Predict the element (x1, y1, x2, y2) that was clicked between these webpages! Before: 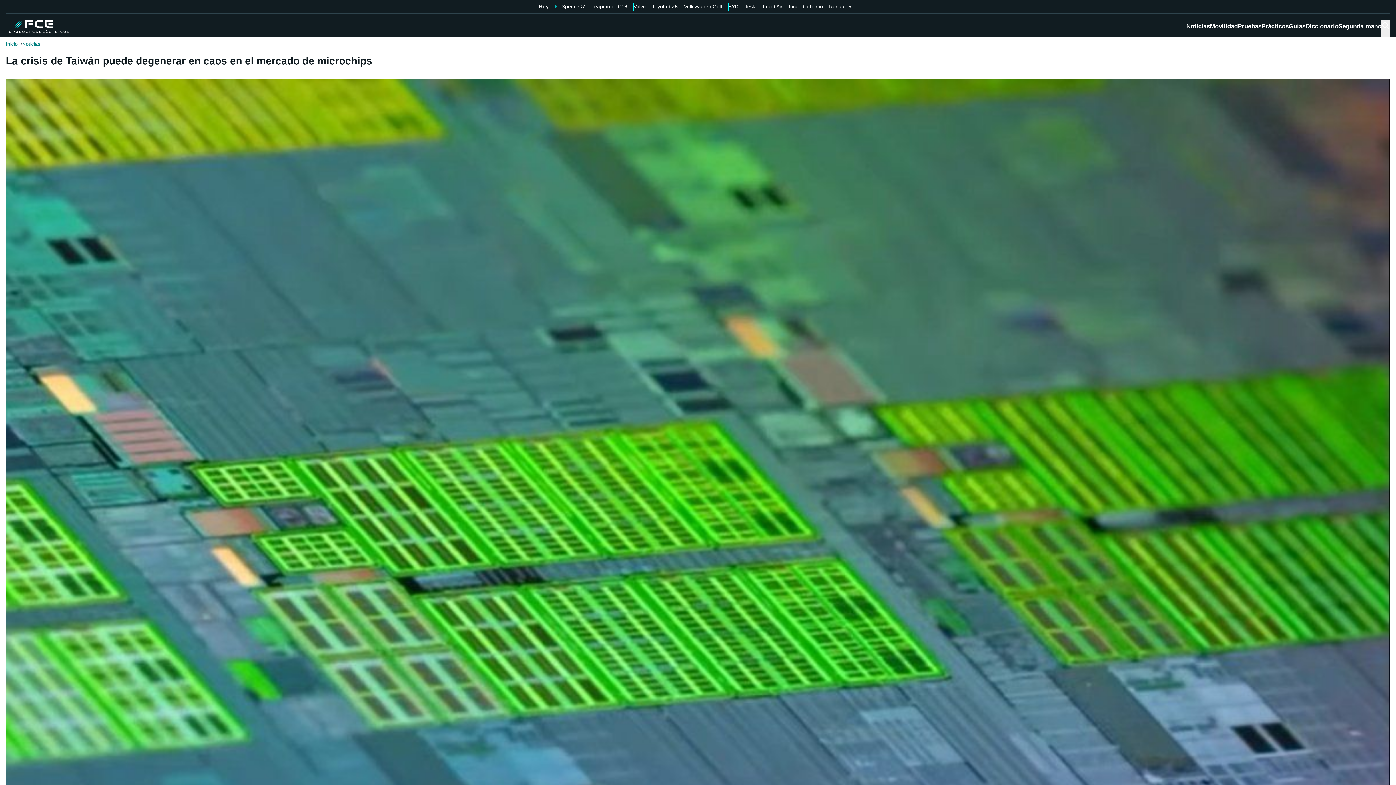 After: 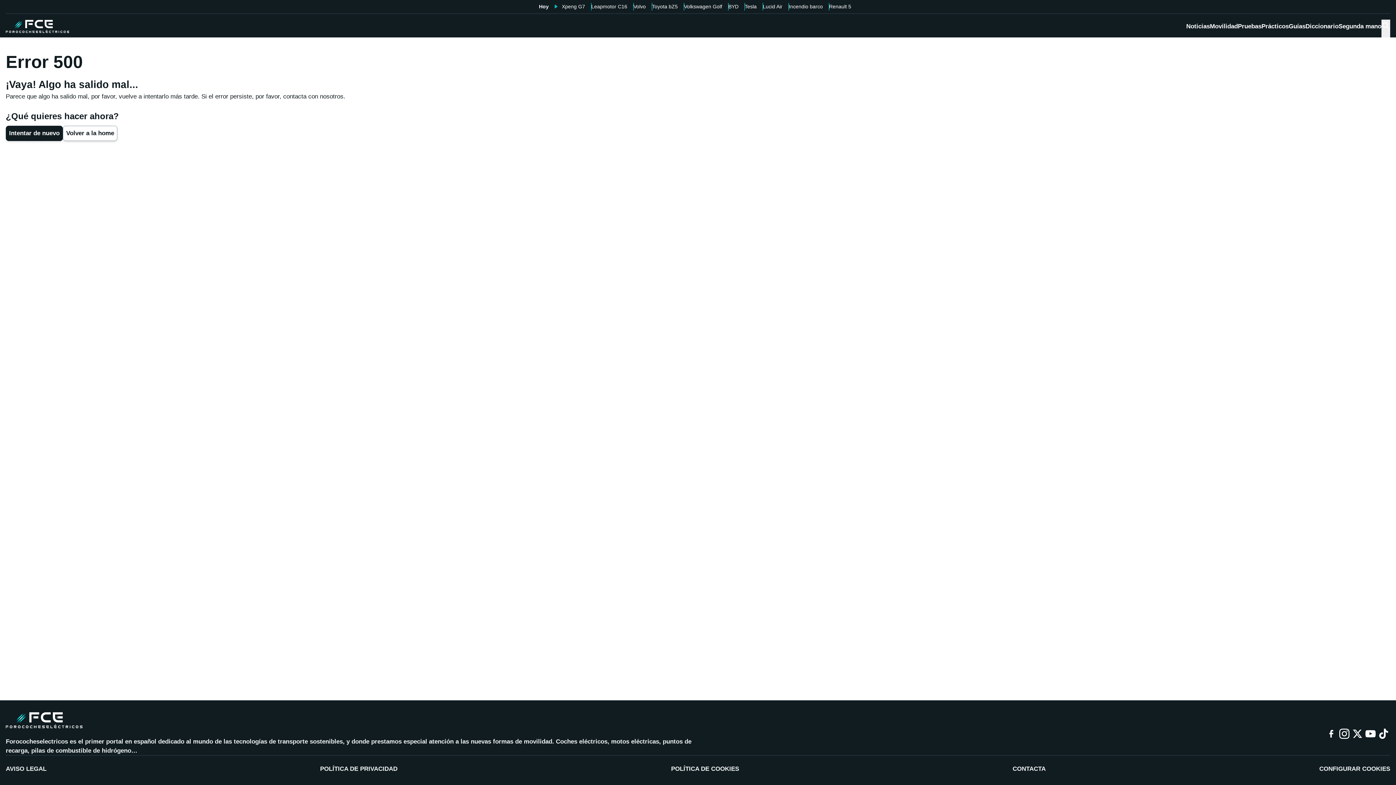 Action: bbox: (5, 19, 69, 37)